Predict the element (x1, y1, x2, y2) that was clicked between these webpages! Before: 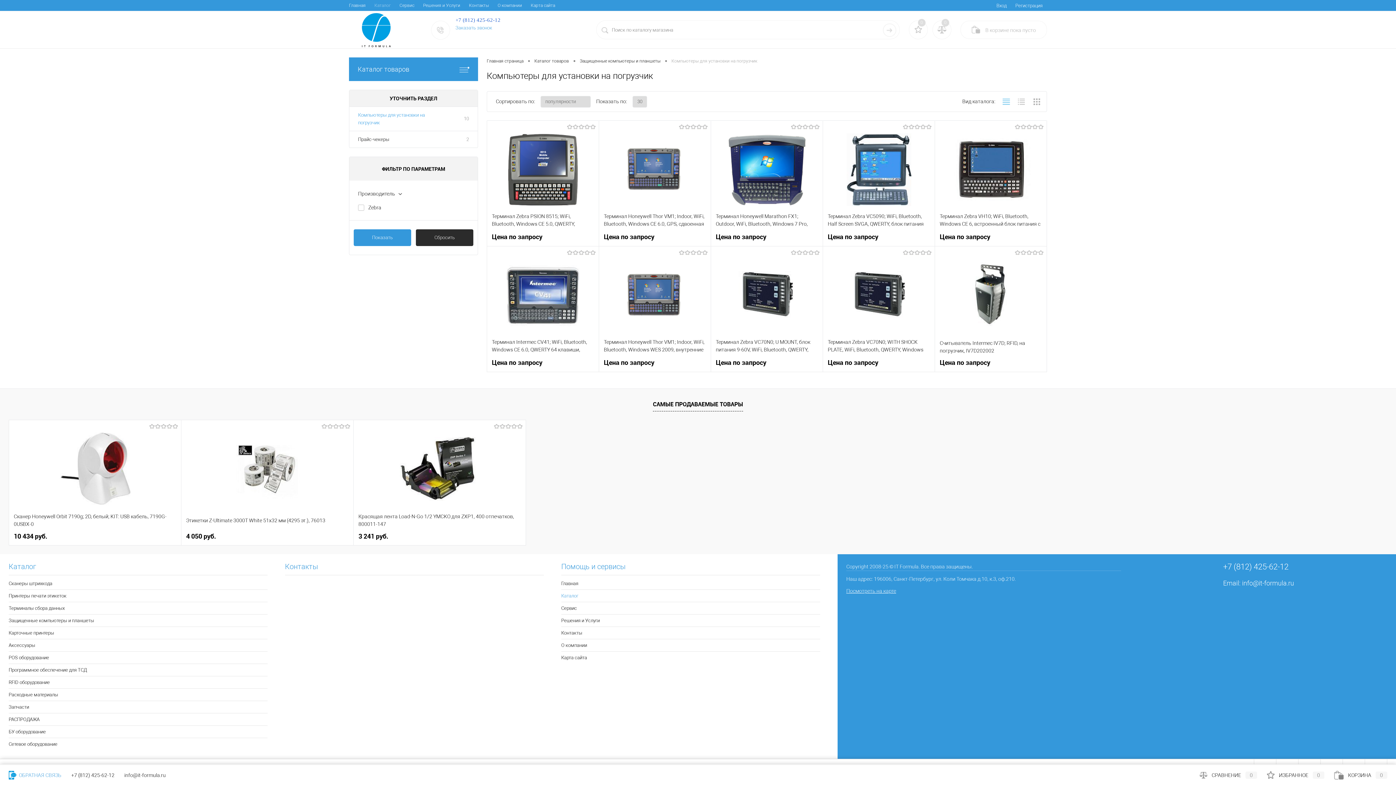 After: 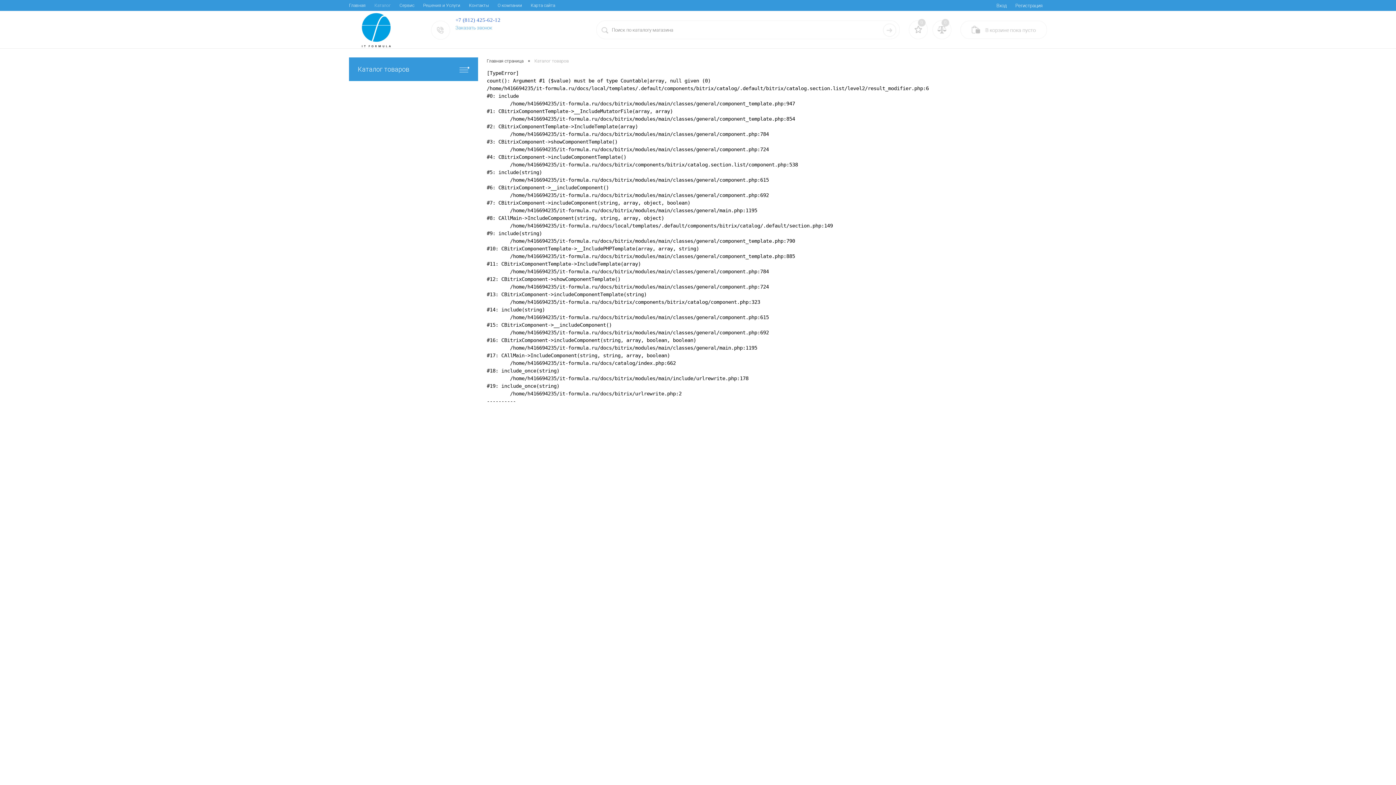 Action: bbox: (8, 726, 267, 738) label: БУ оборудование